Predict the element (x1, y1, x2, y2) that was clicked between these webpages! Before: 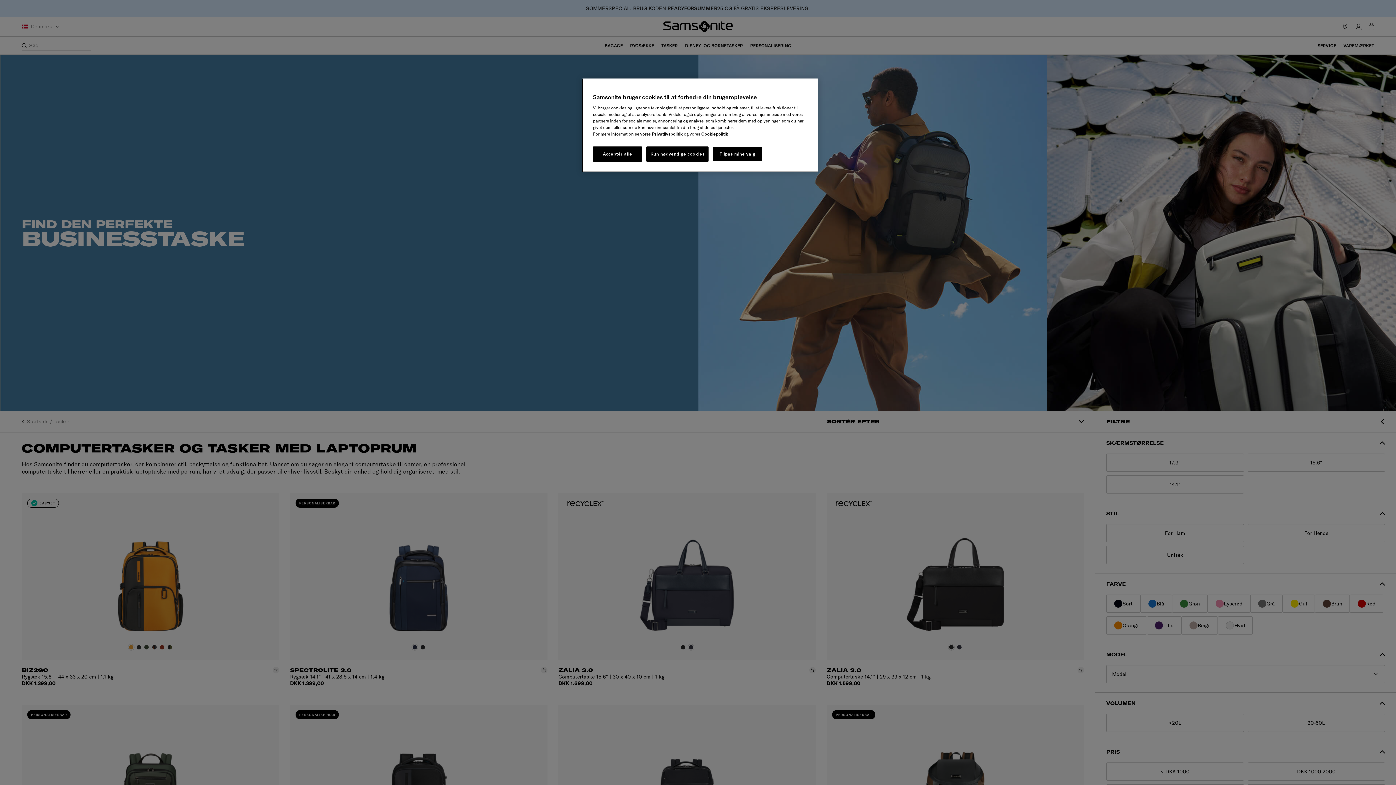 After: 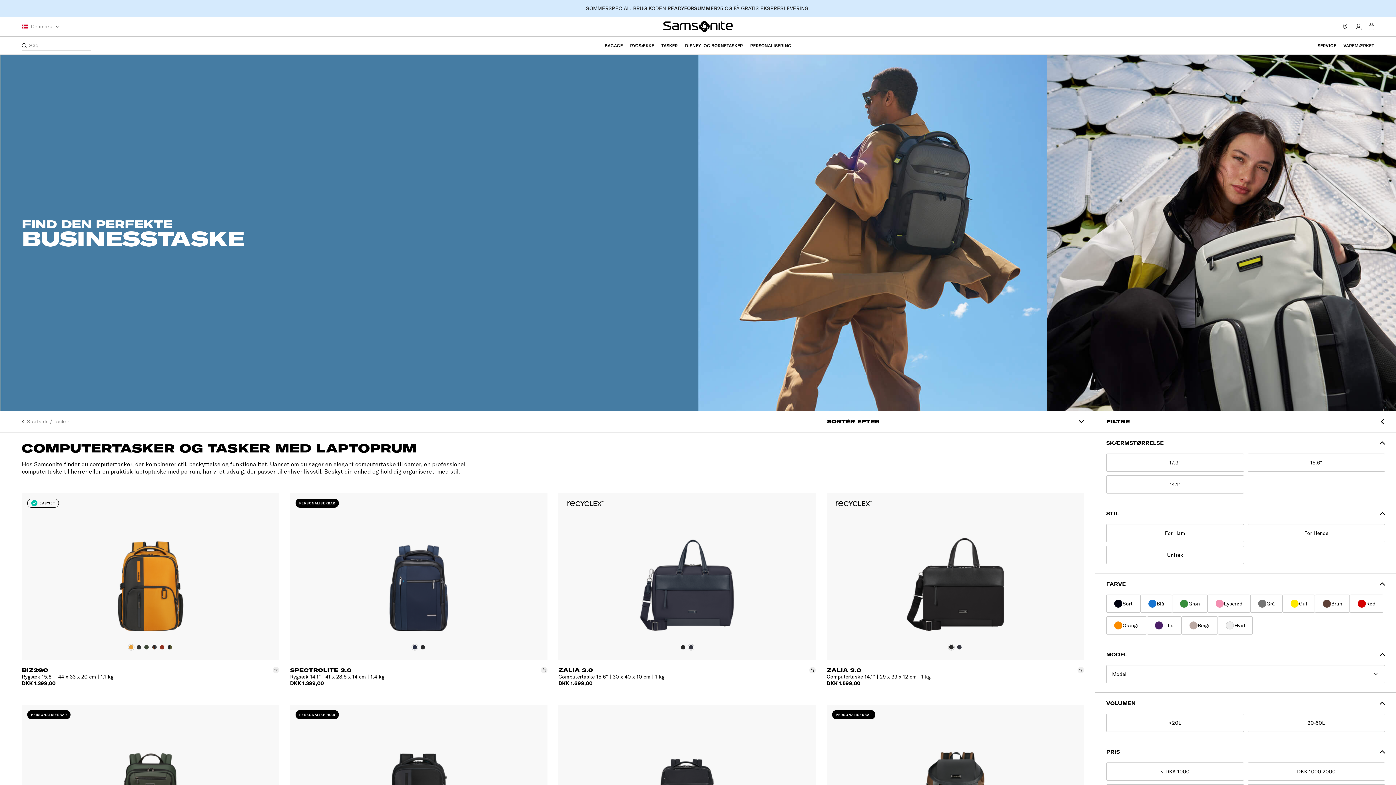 Action: bbox: (646, 146, 708, 161) label: Kun nødvendige cookies